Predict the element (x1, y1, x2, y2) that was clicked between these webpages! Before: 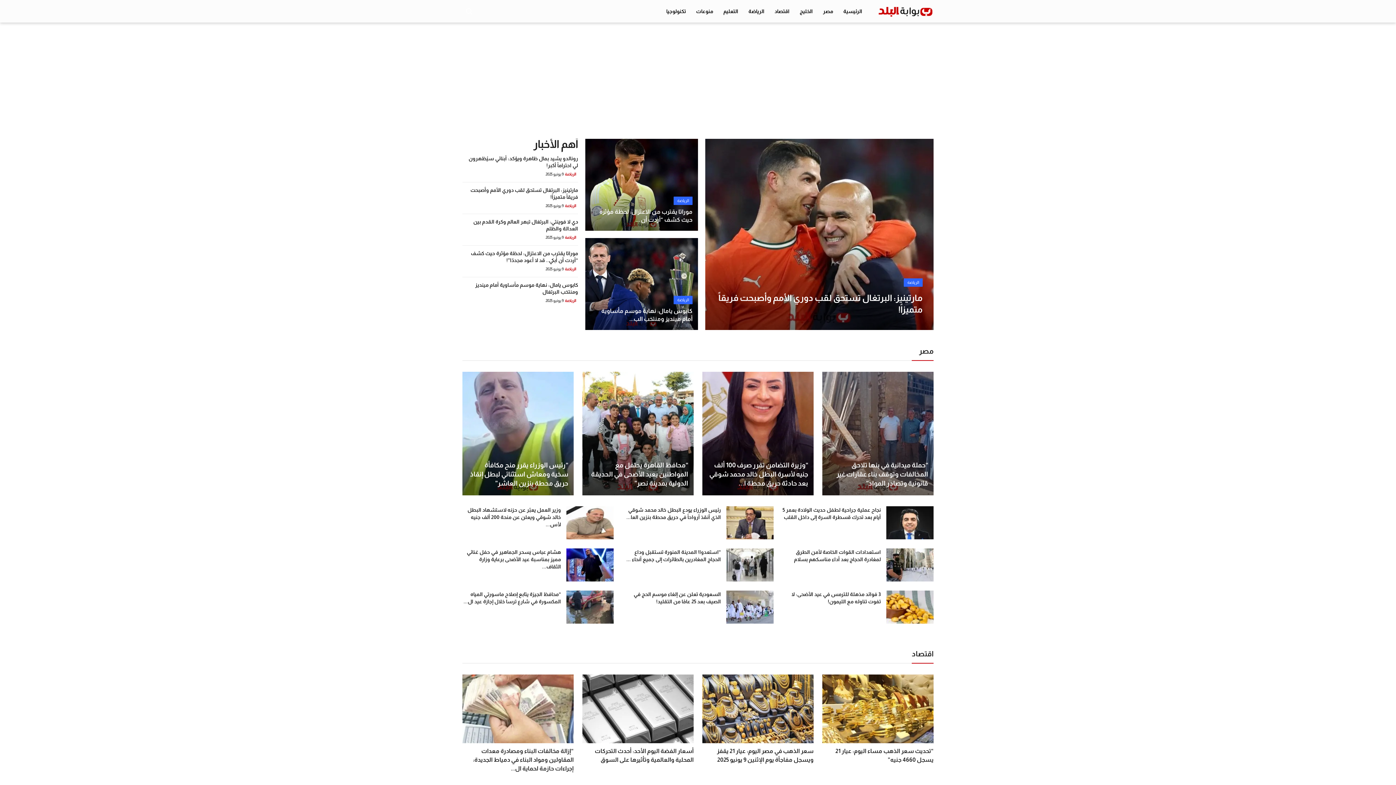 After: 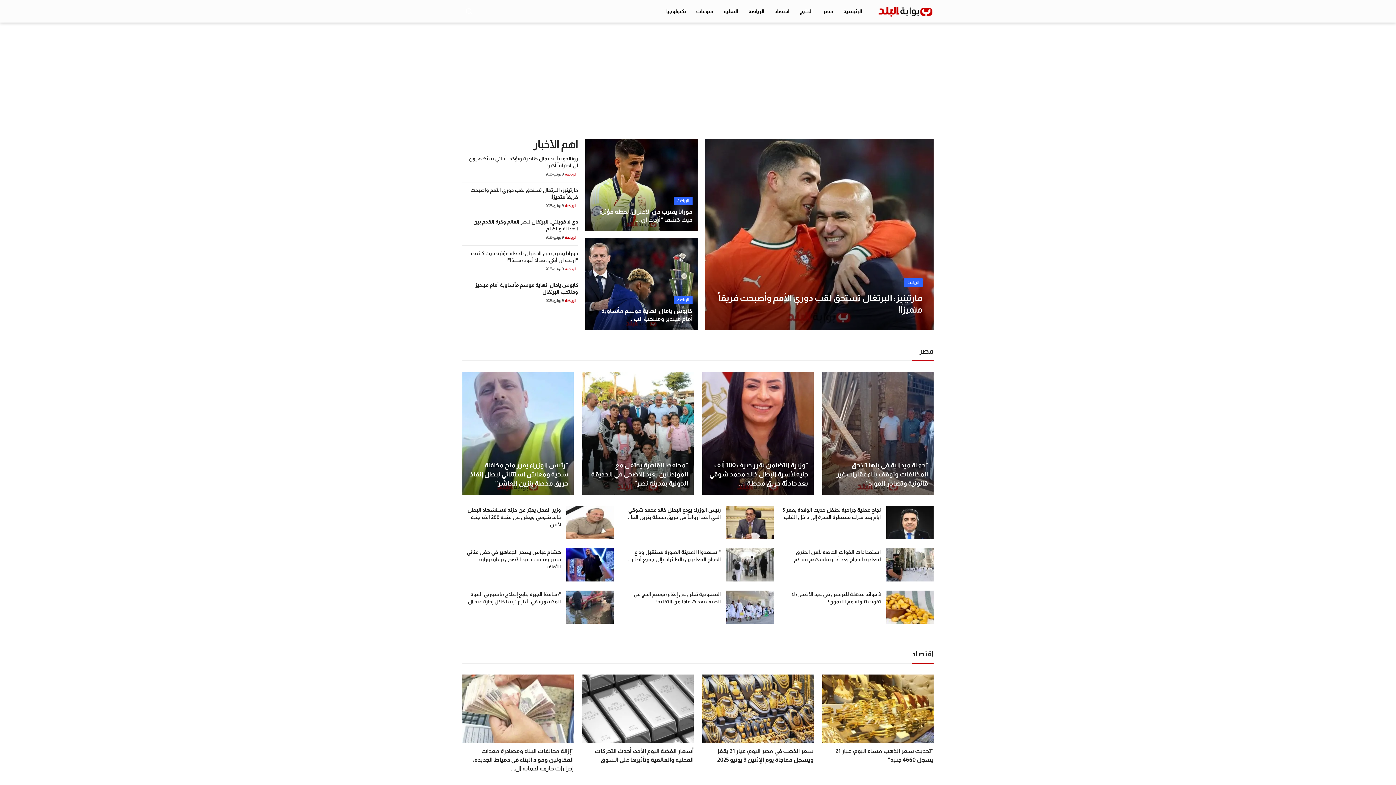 Action: bbox: (838, 0, 867, 22) label: الرئيسية